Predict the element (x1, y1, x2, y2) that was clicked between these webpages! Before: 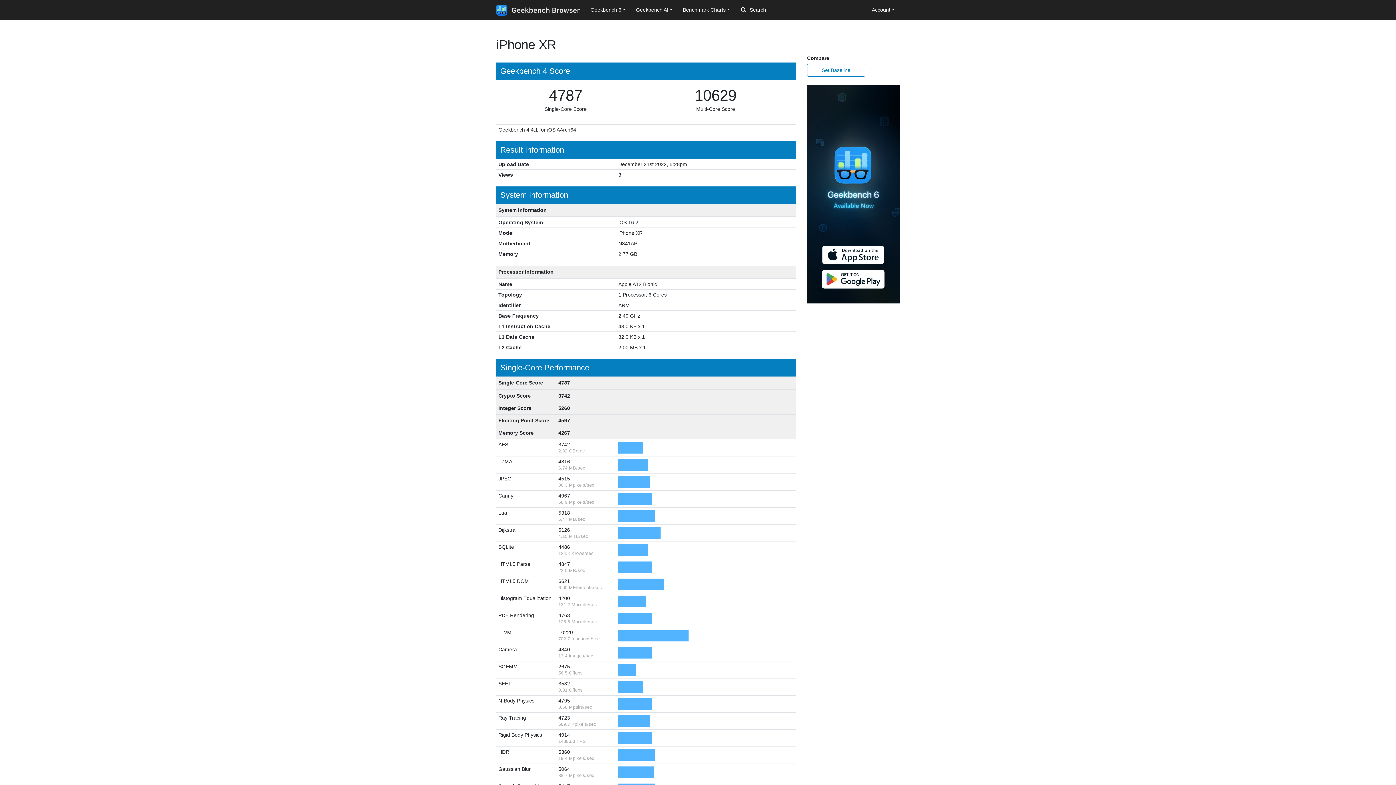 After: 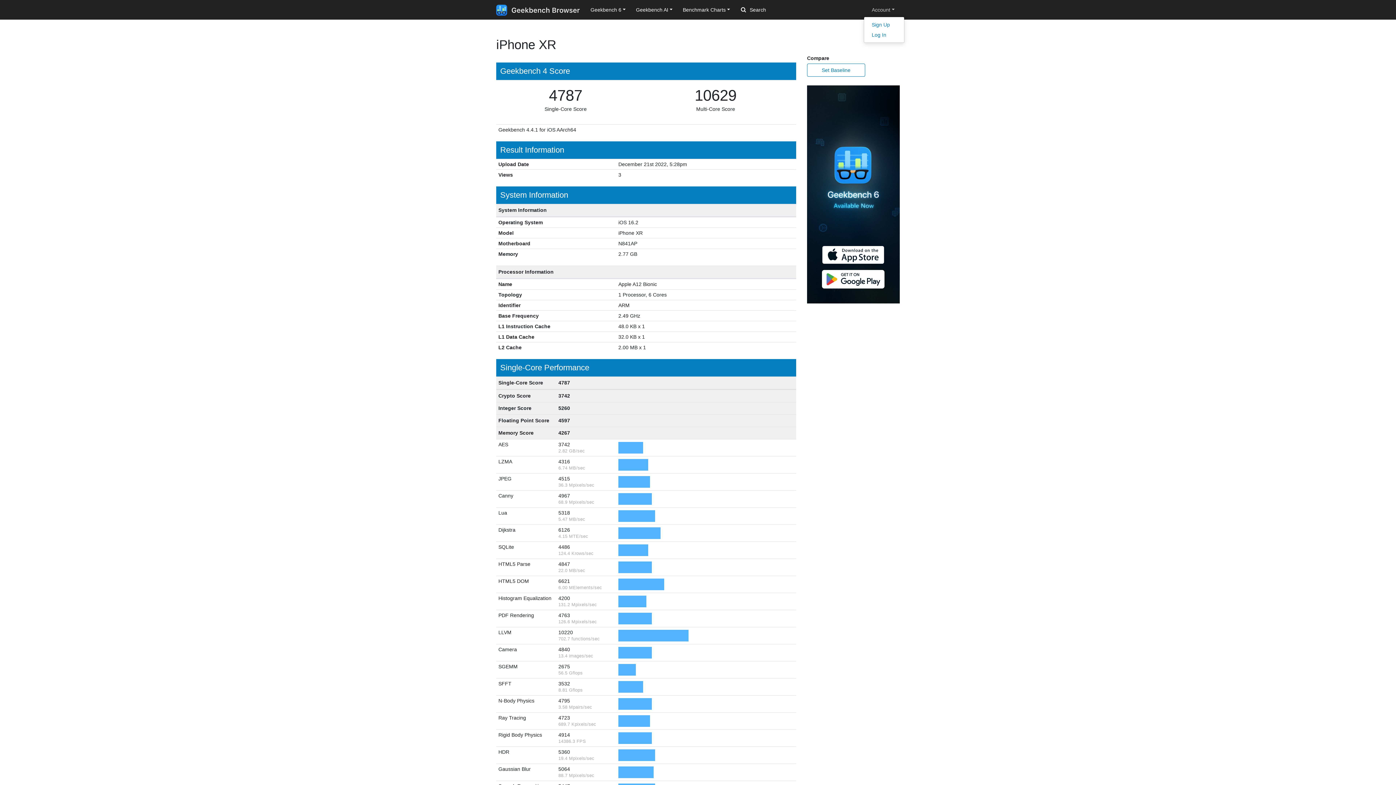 Action: label: Account bbox: (866, 3, 899, 16)